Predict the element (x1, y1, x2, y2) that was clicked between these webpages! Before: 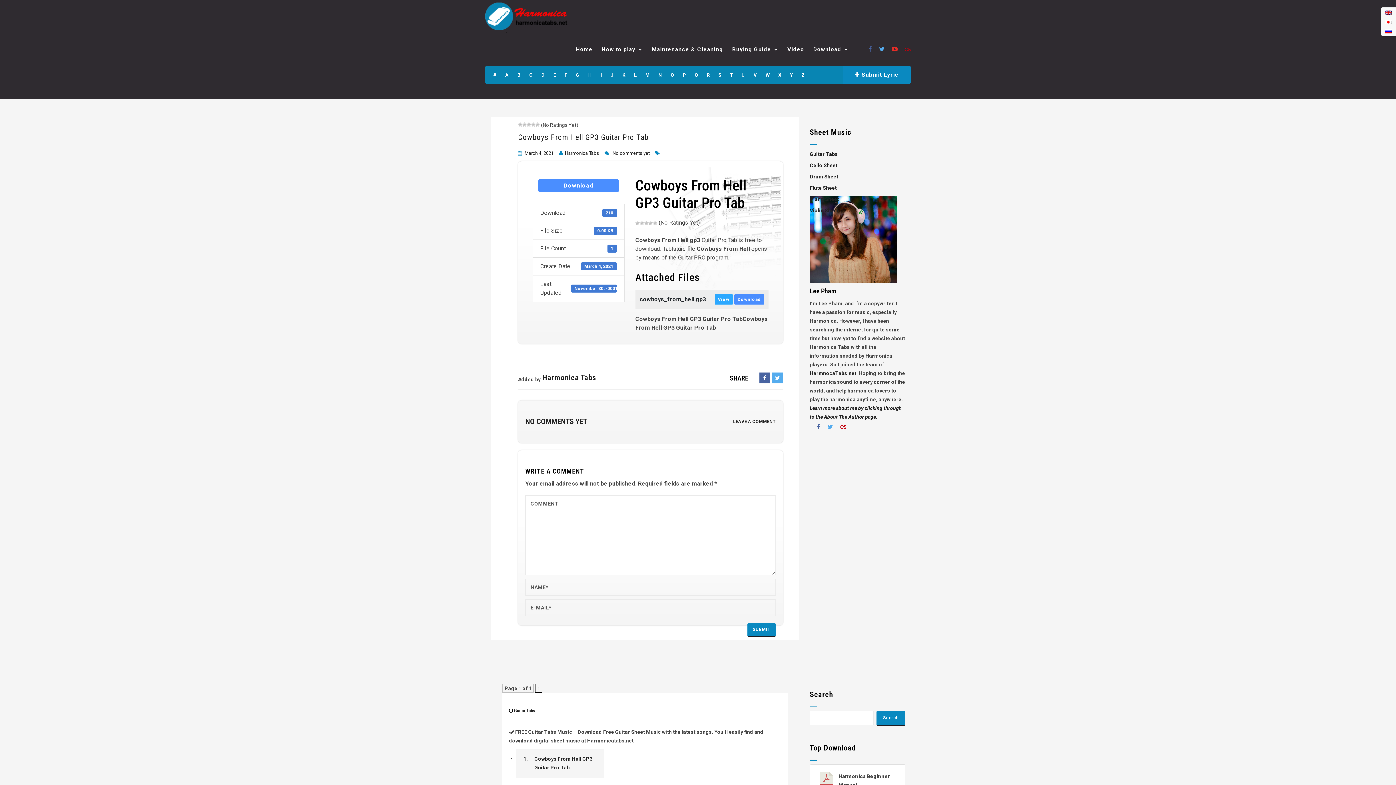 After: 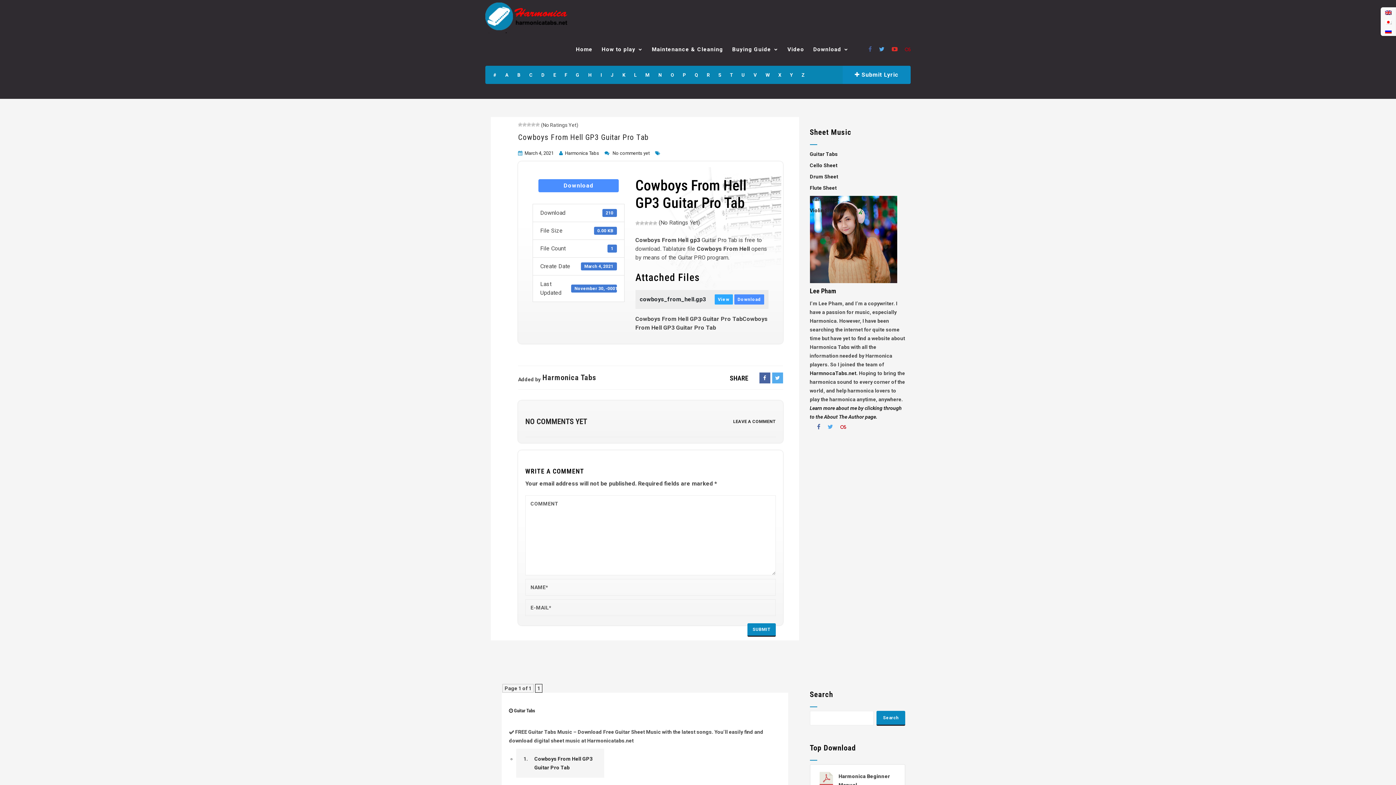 Action: bbox: (817, 423, 820, 430)